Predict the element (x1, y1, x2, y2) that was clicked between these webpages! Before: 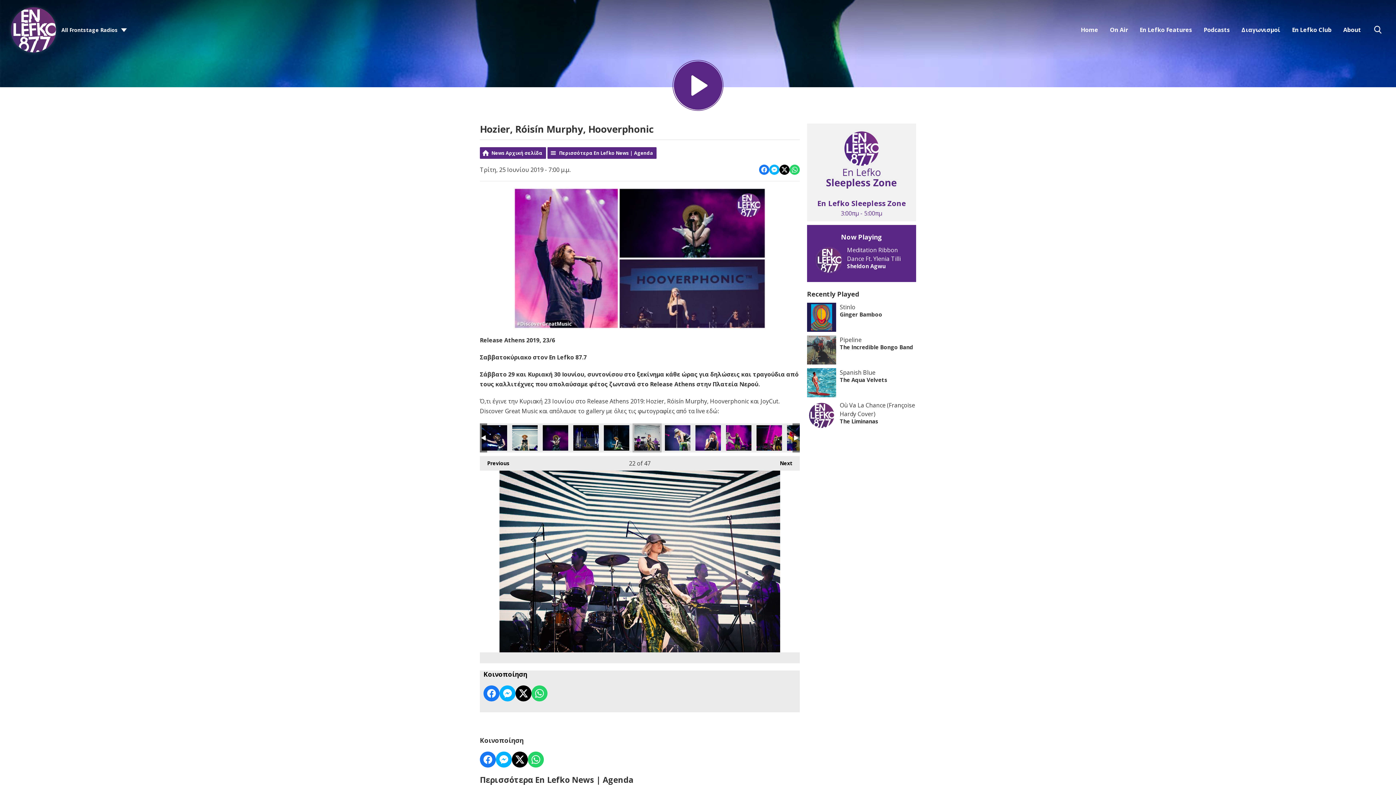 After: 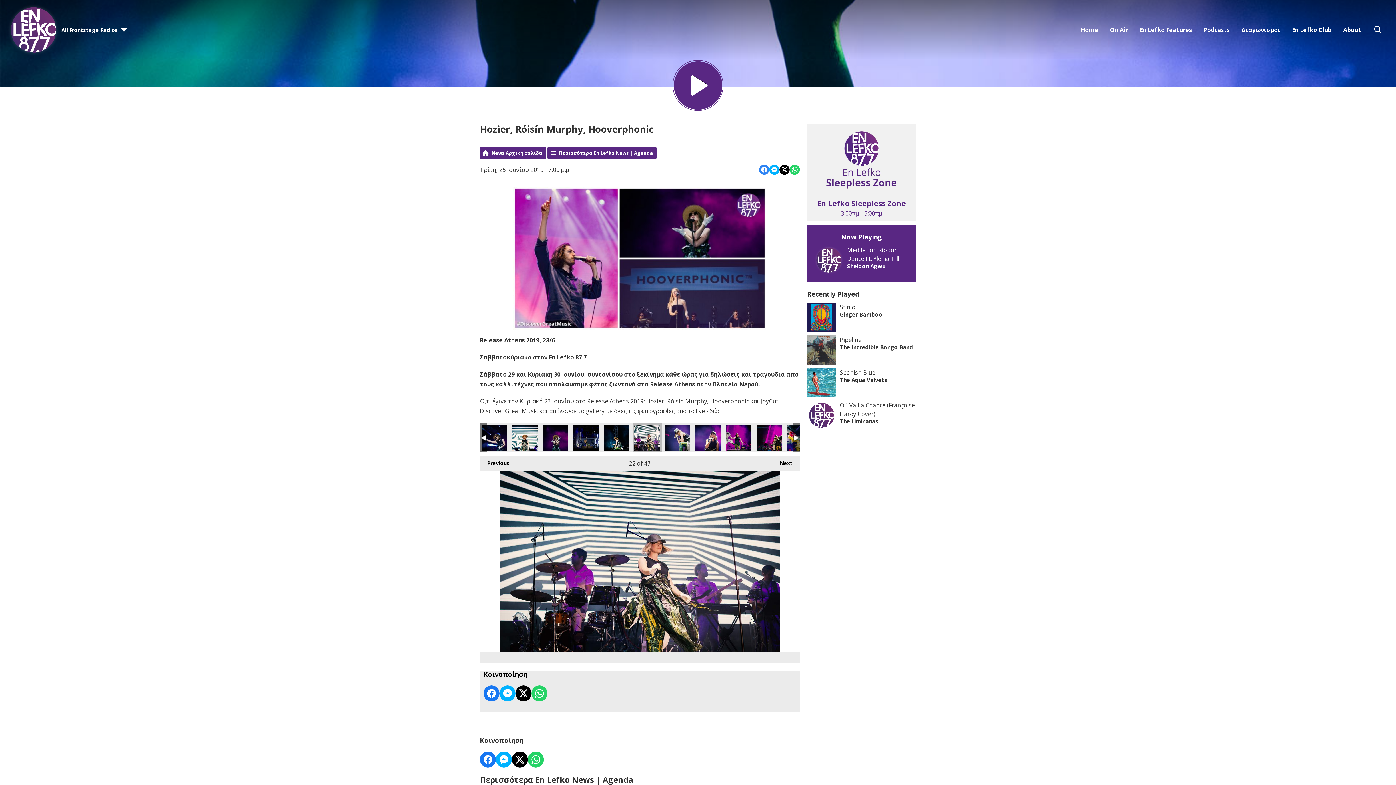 Action: label: Share on Facebook bbox: (759, 164, 769, 175)